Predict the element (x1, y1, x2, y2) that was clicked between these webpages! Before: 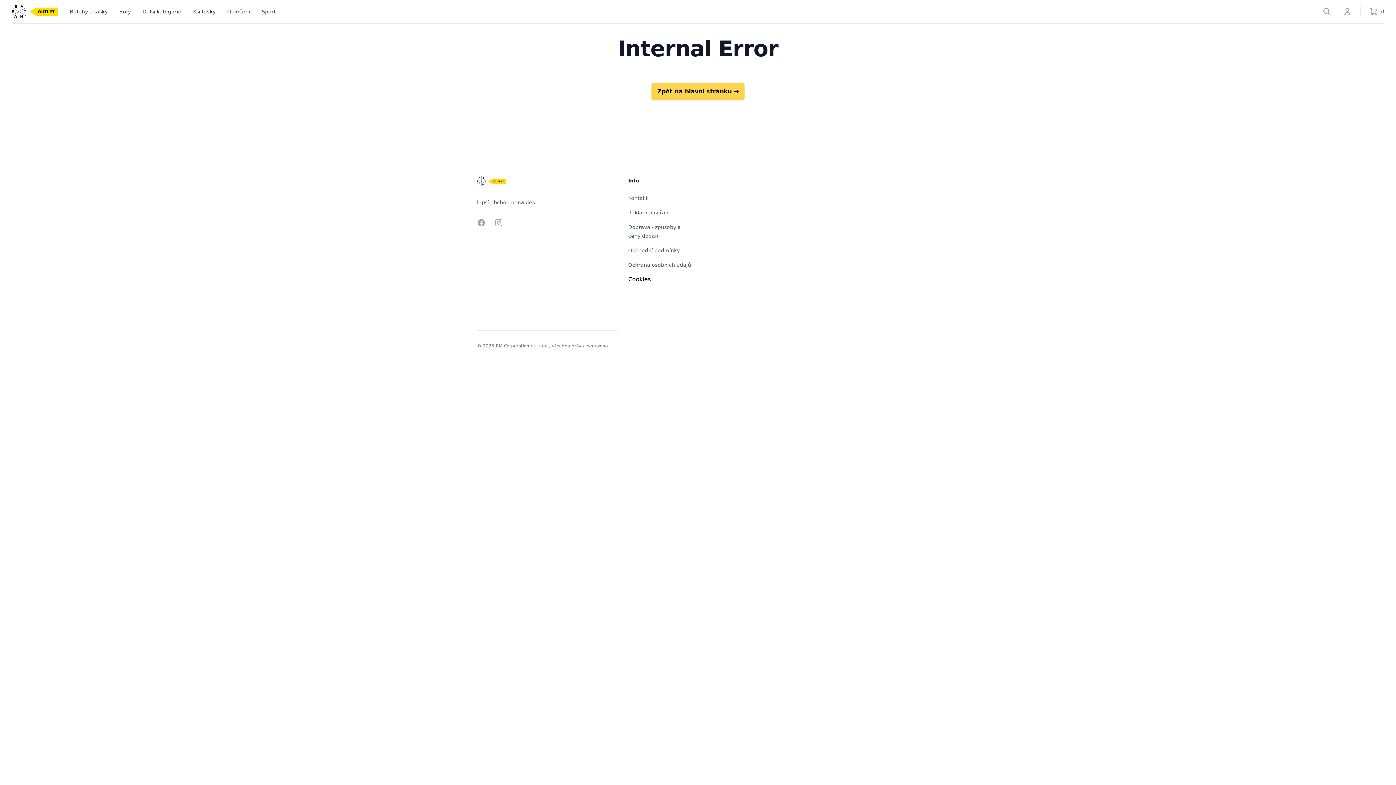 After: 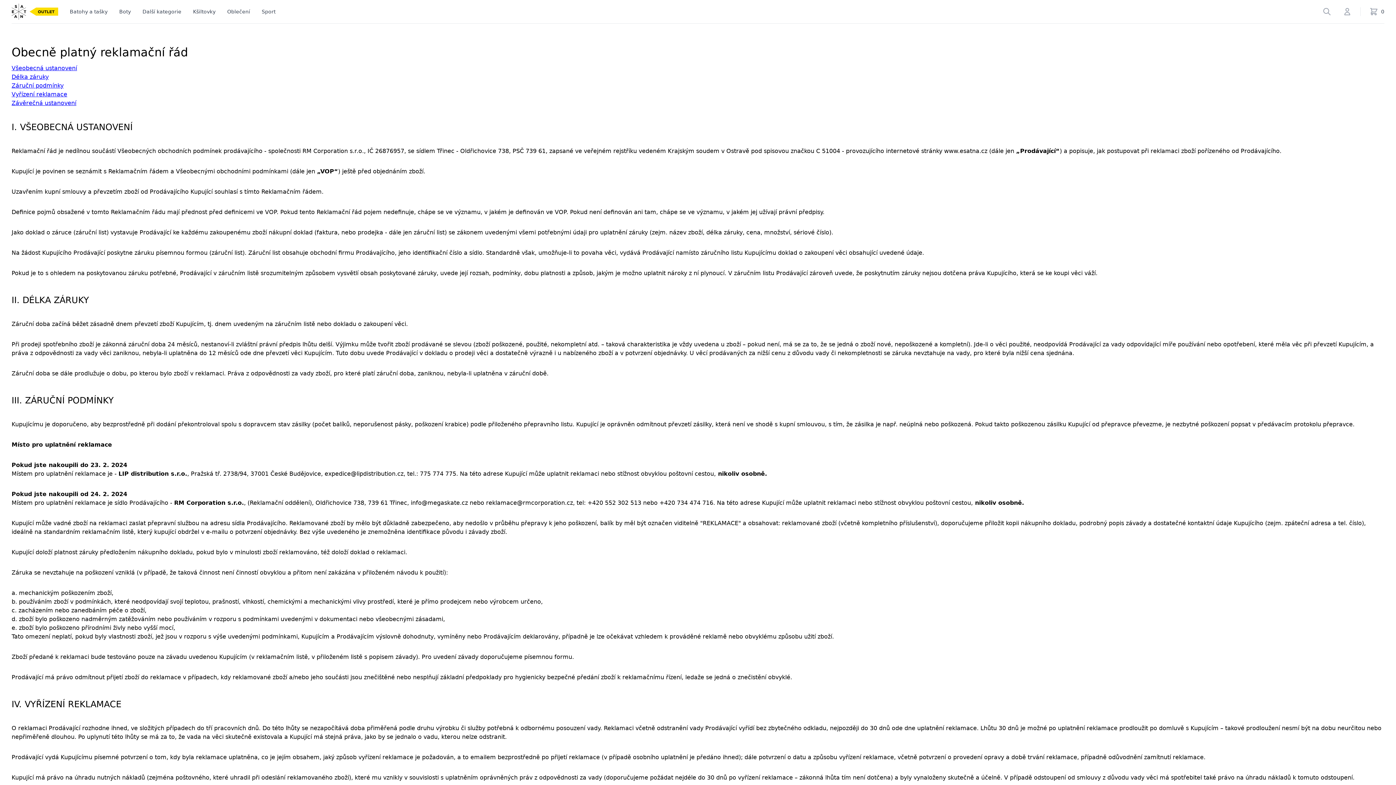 Action: bbox: (628, 209, 668, 215) label: Reklamační řád